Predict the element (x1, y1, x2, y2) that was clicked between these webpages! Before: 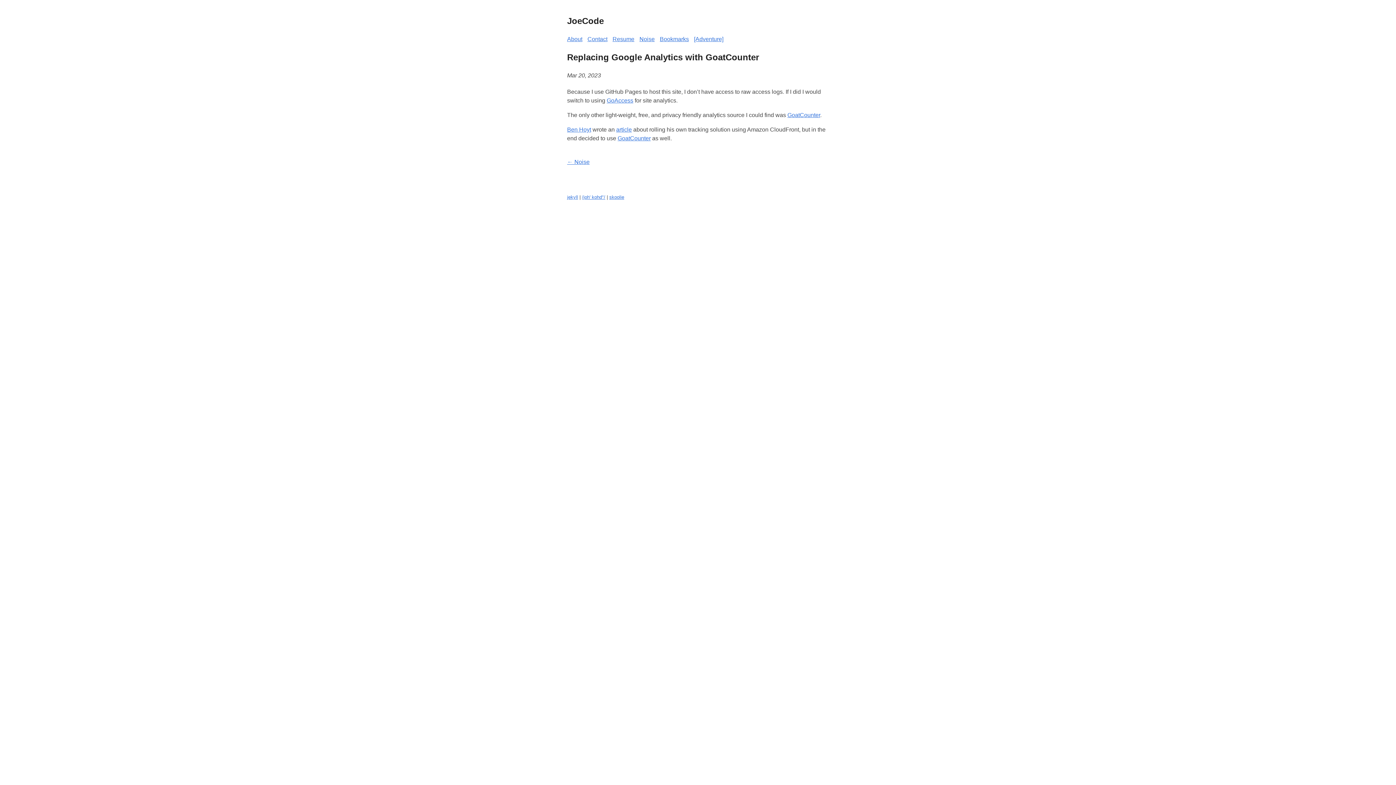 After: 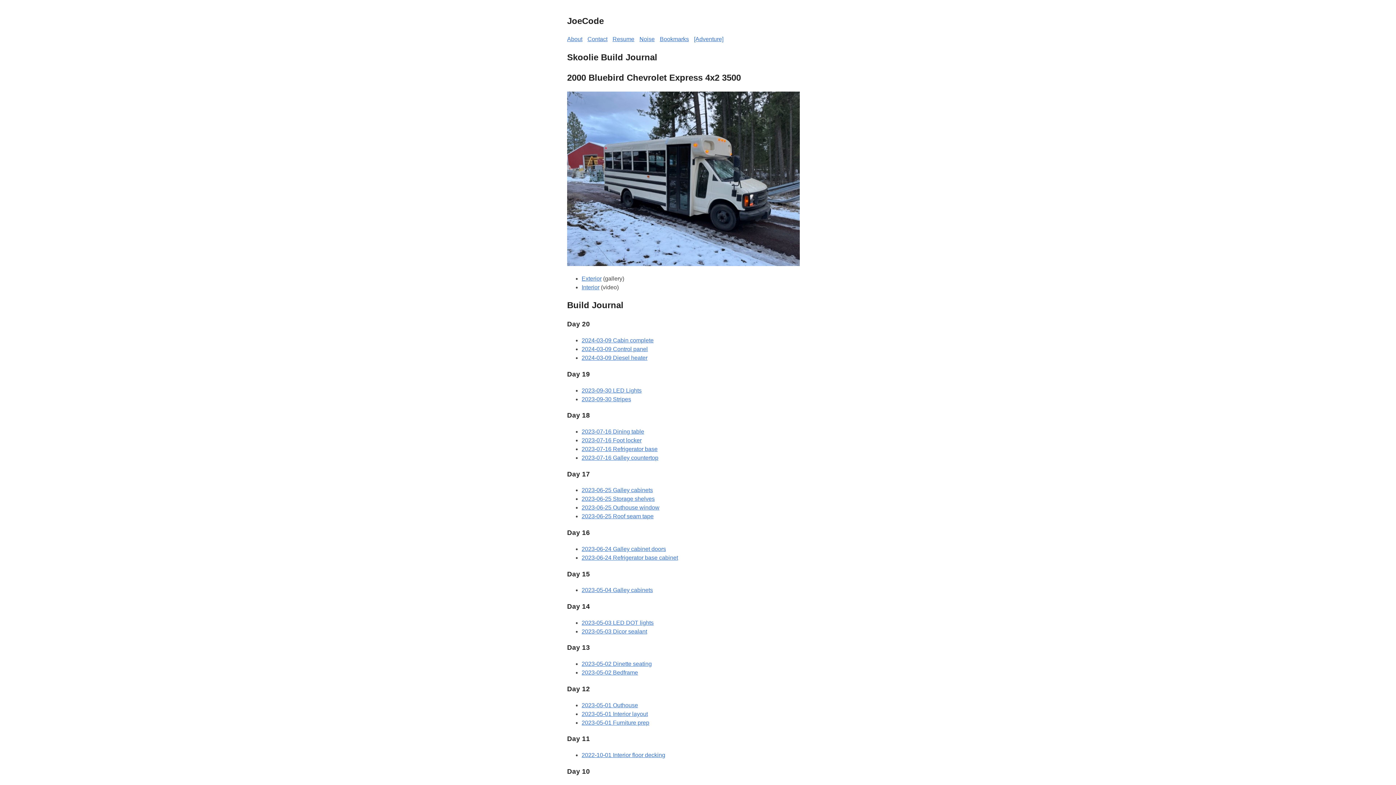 Action: bbox: (609, 194, 624, 199) label: skoolie